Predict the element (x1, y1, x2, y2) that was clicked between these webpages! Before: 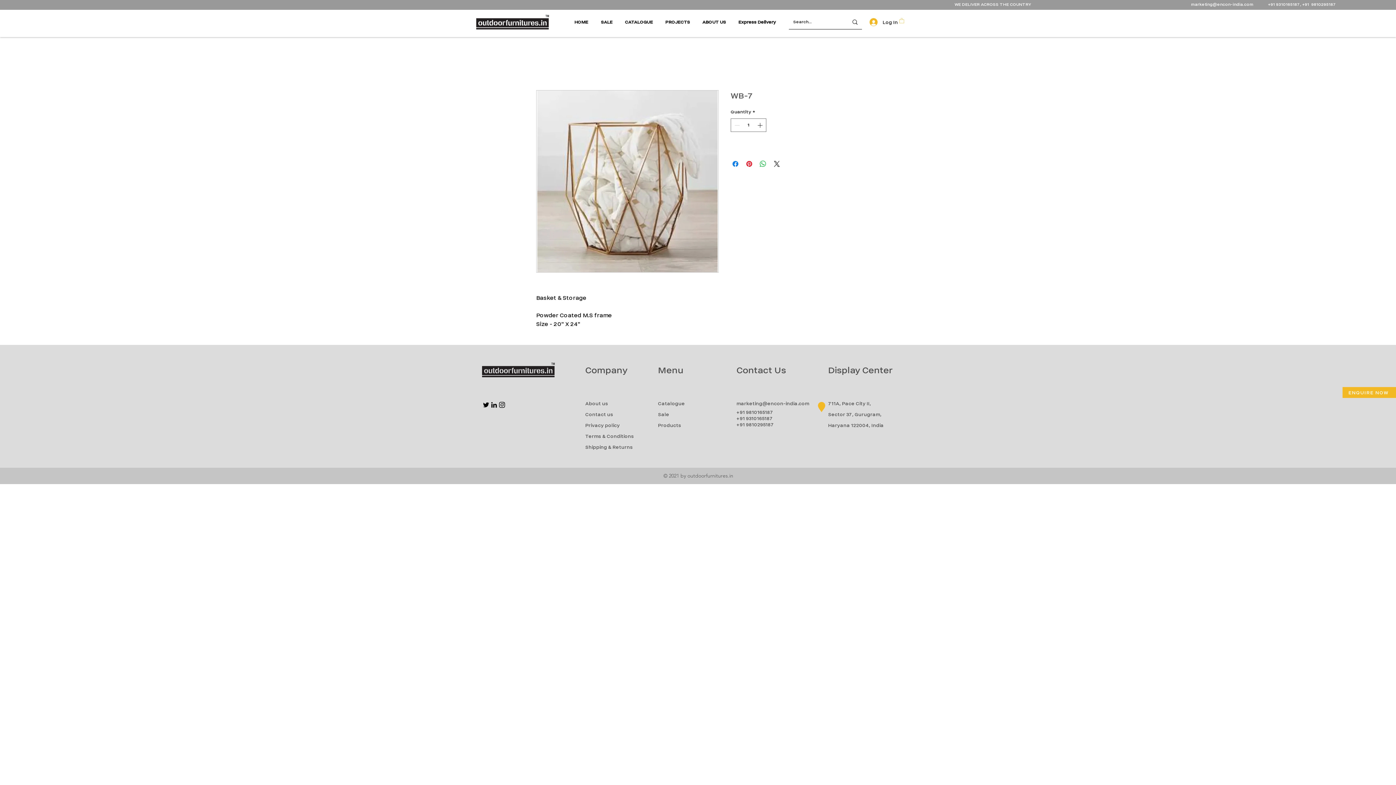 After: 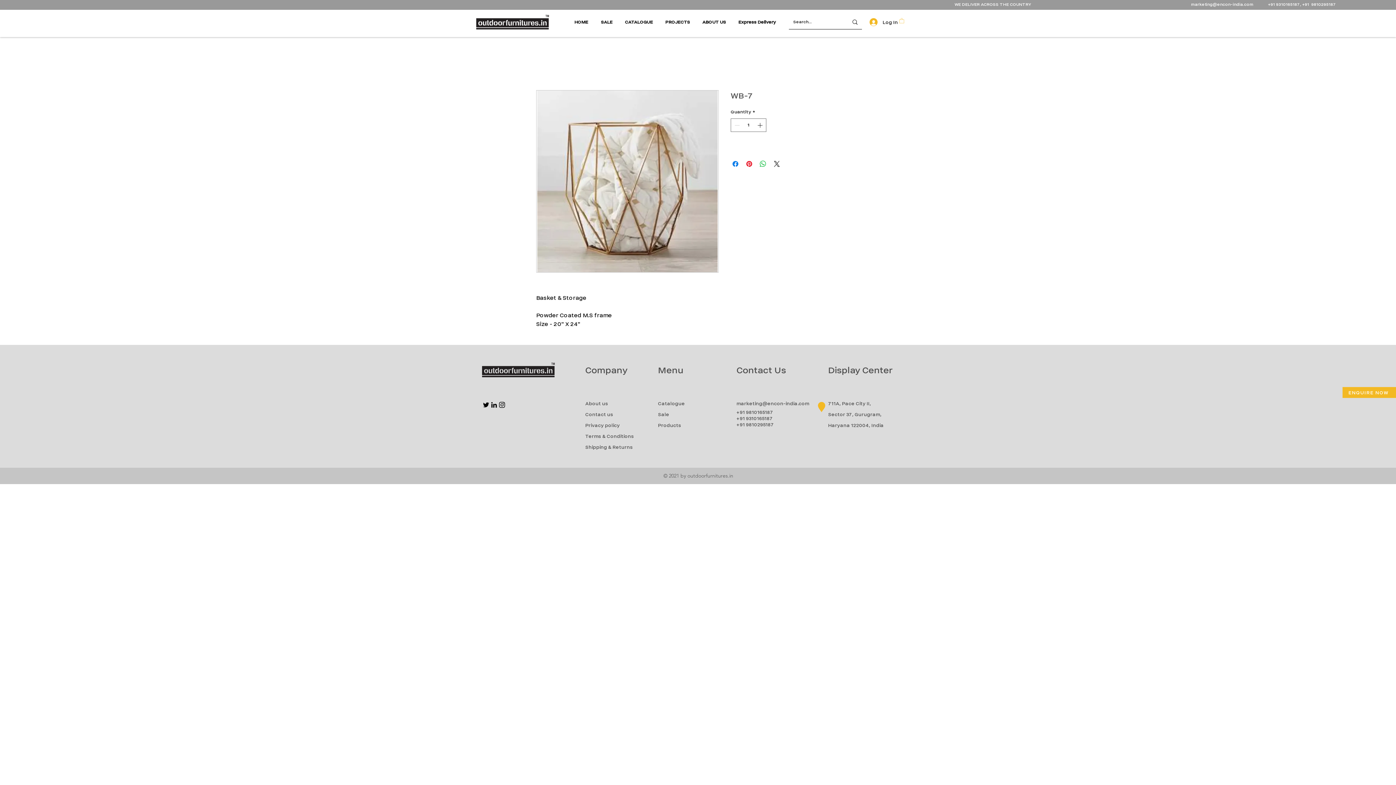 Action: bbox: (498, 401, 506, 409) label: Instagram